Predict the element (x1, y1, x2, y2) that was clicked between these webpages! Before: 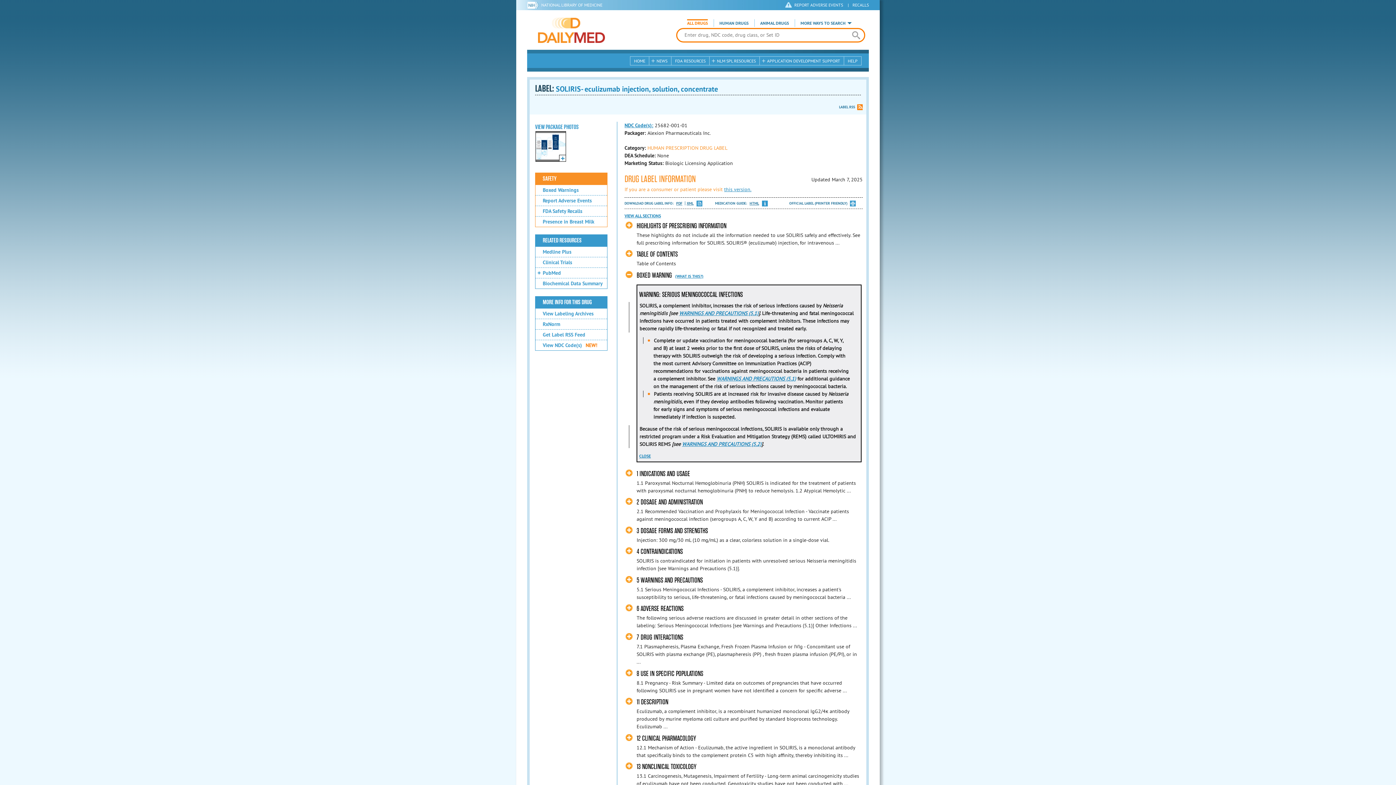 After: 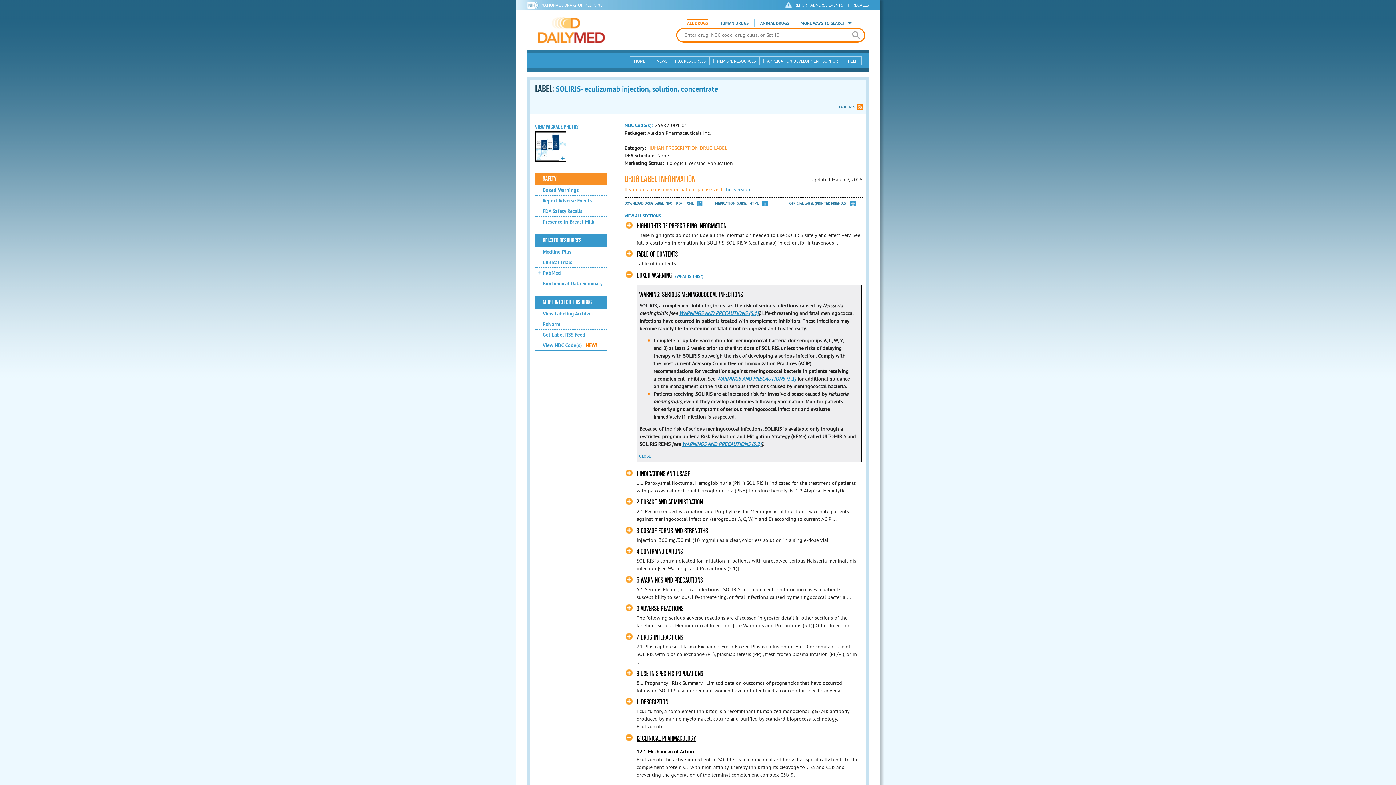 Action: bbox: (625, 734, 696, 742) label: 12 CLINICAL PHARMACOLOGY